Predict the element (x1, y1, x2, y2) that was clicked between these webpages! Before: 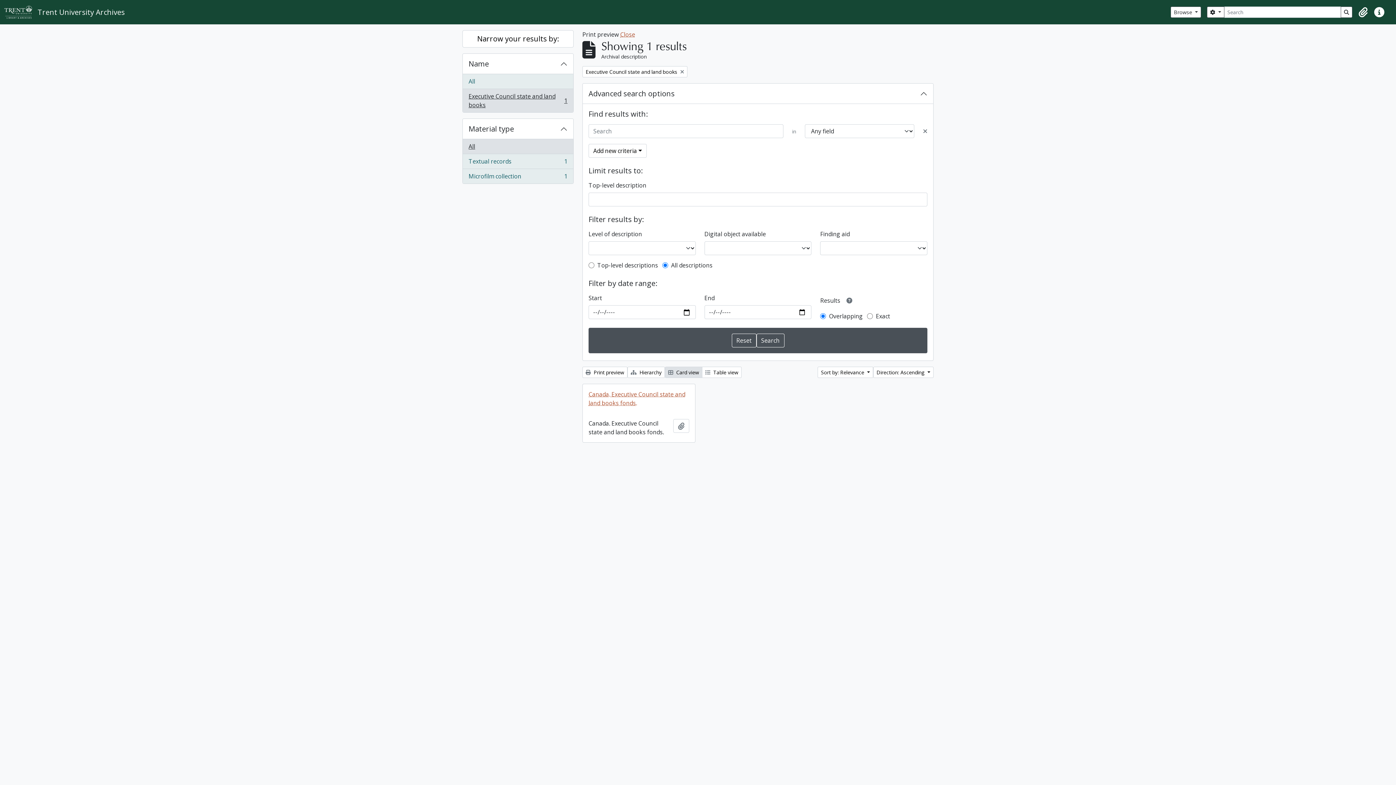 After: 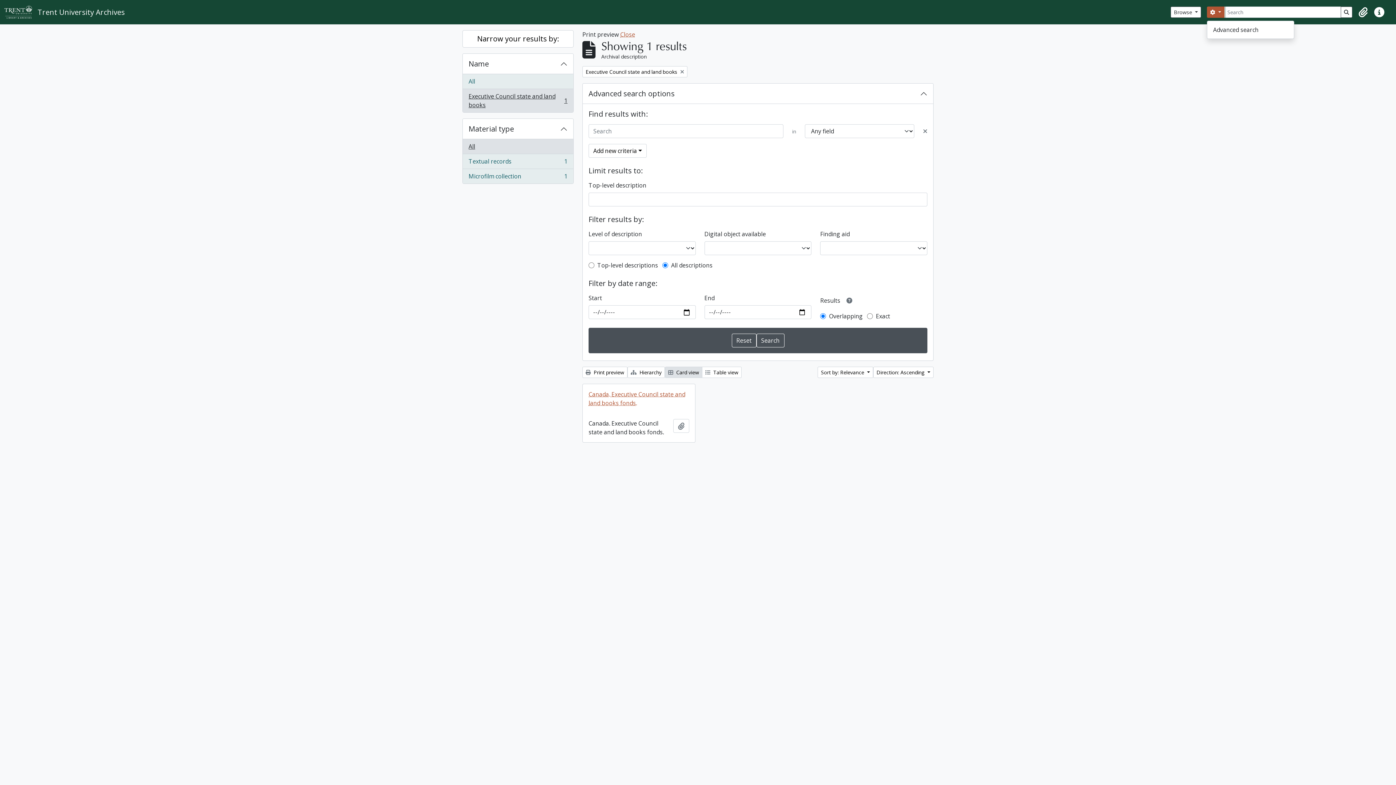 Action: bbox: (1207, 6, 1224, 17) label:  
Search options